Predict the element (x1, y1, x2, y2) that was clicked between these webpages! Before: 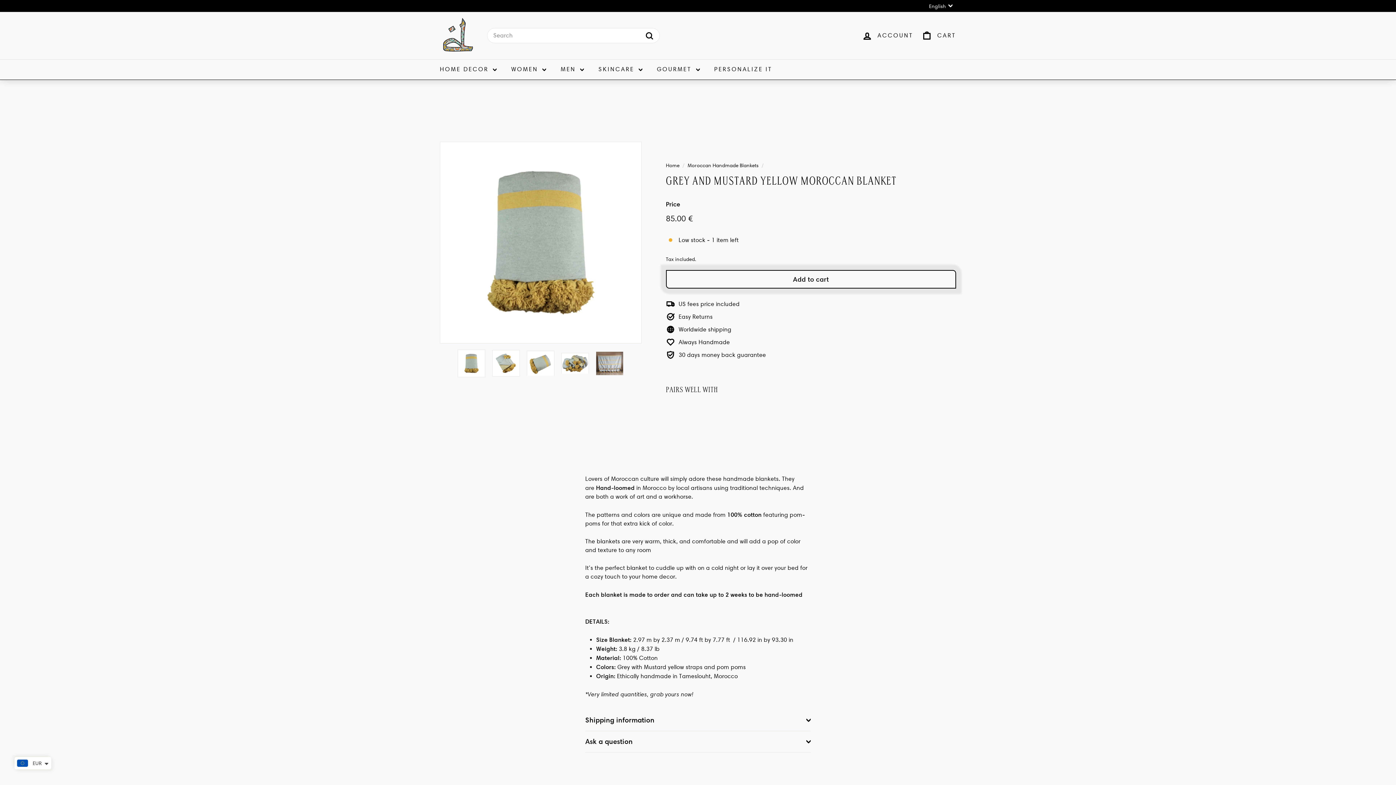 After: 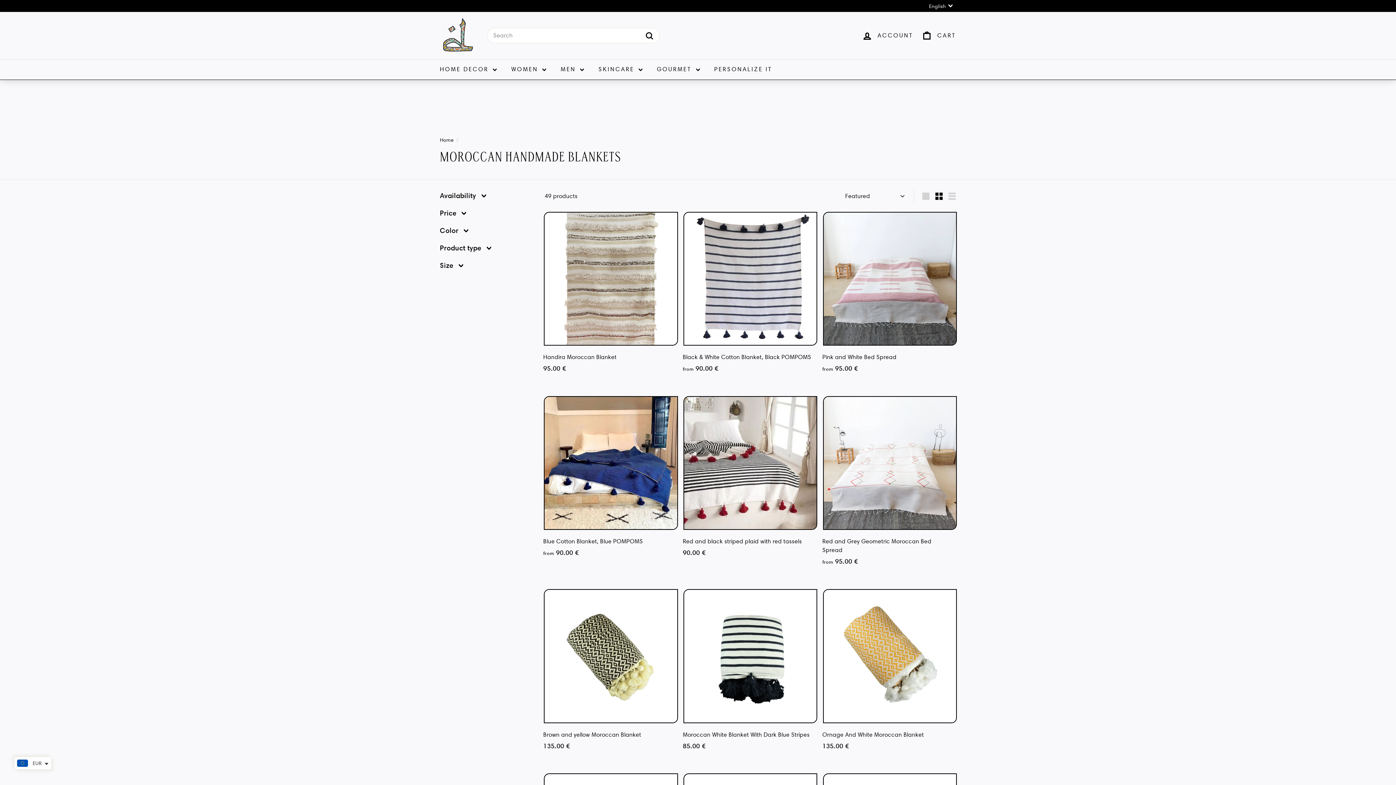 Action: label: Moroccan Handmade Blankets bbox: (687, 162, 758, 168)